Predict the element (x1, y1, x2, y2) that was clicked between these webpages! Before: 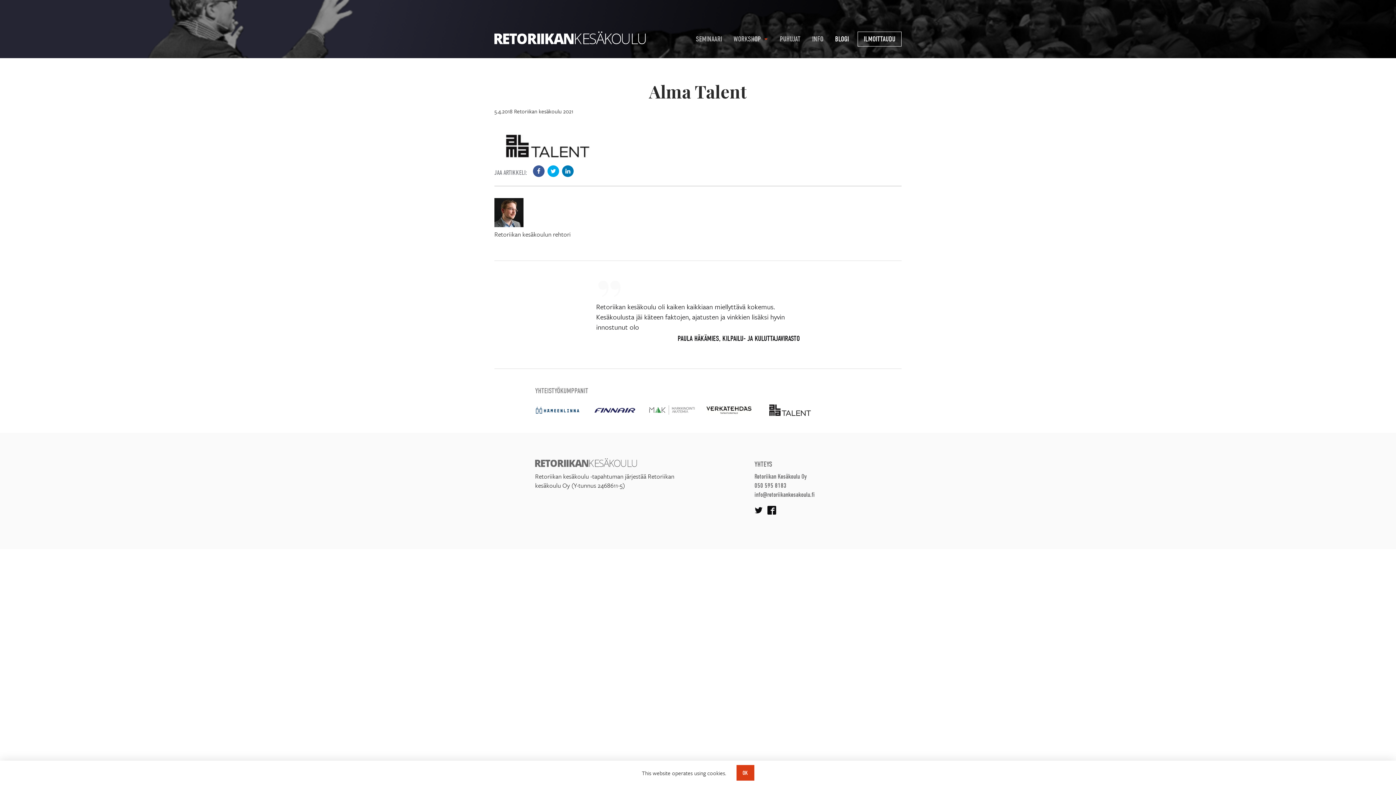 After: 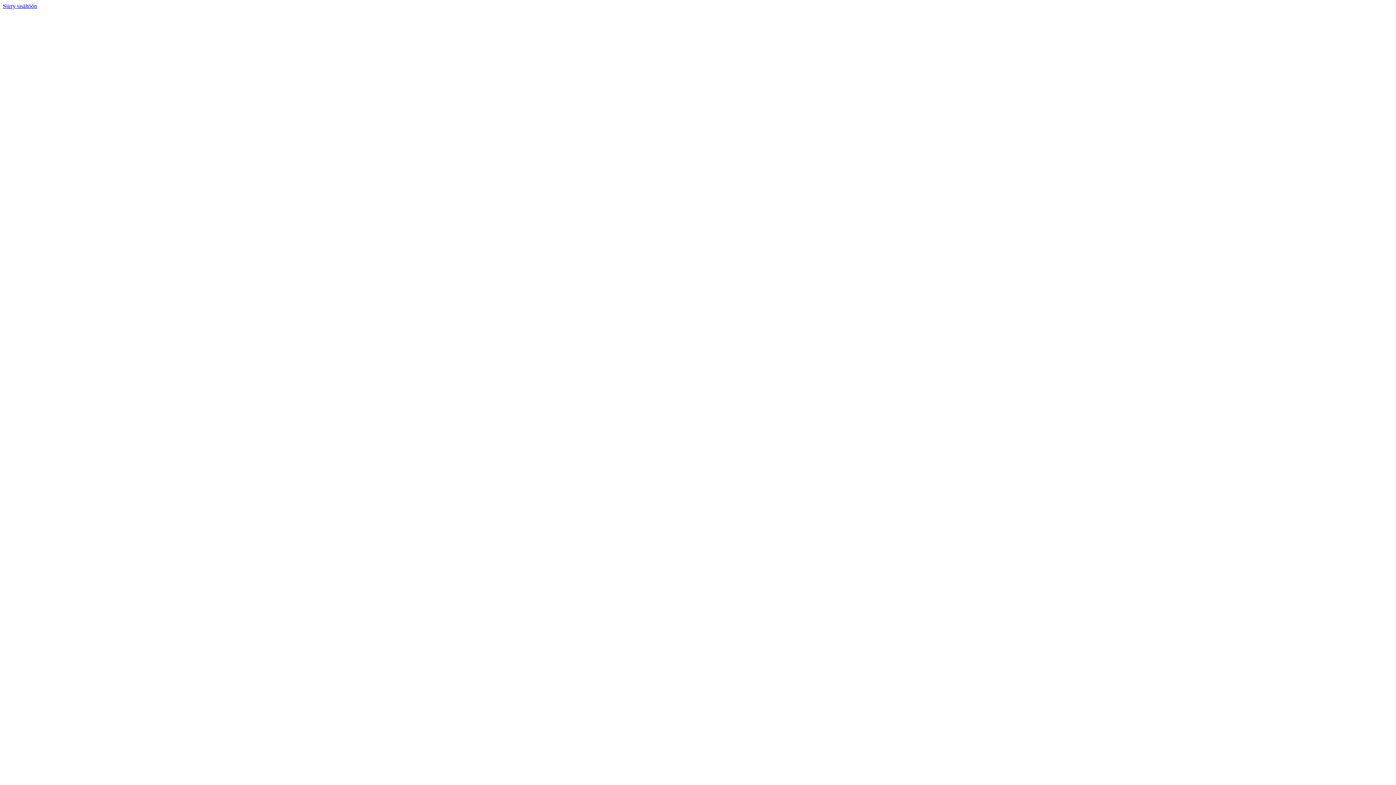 Action: label: ILMOITTAUDU bbox: (864, 34, 895, 43)